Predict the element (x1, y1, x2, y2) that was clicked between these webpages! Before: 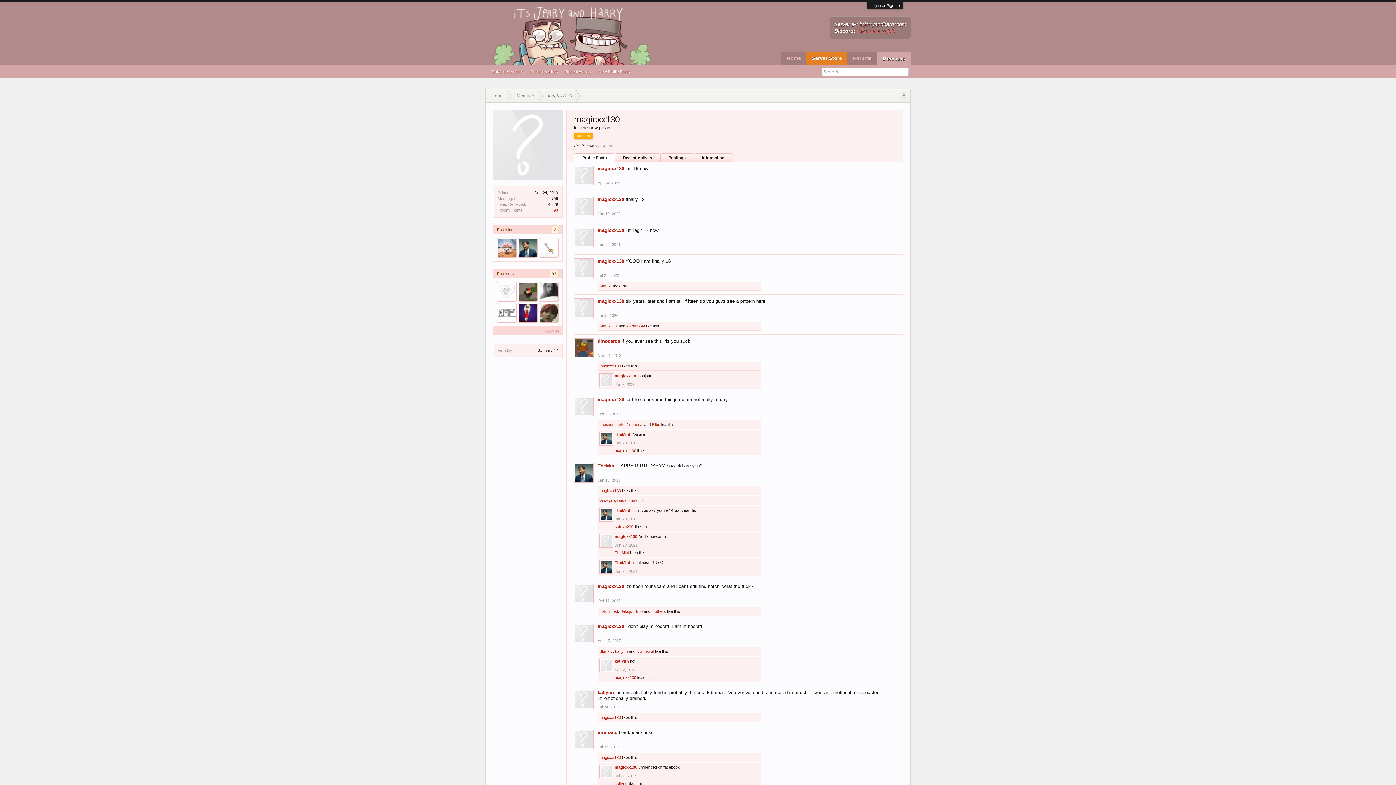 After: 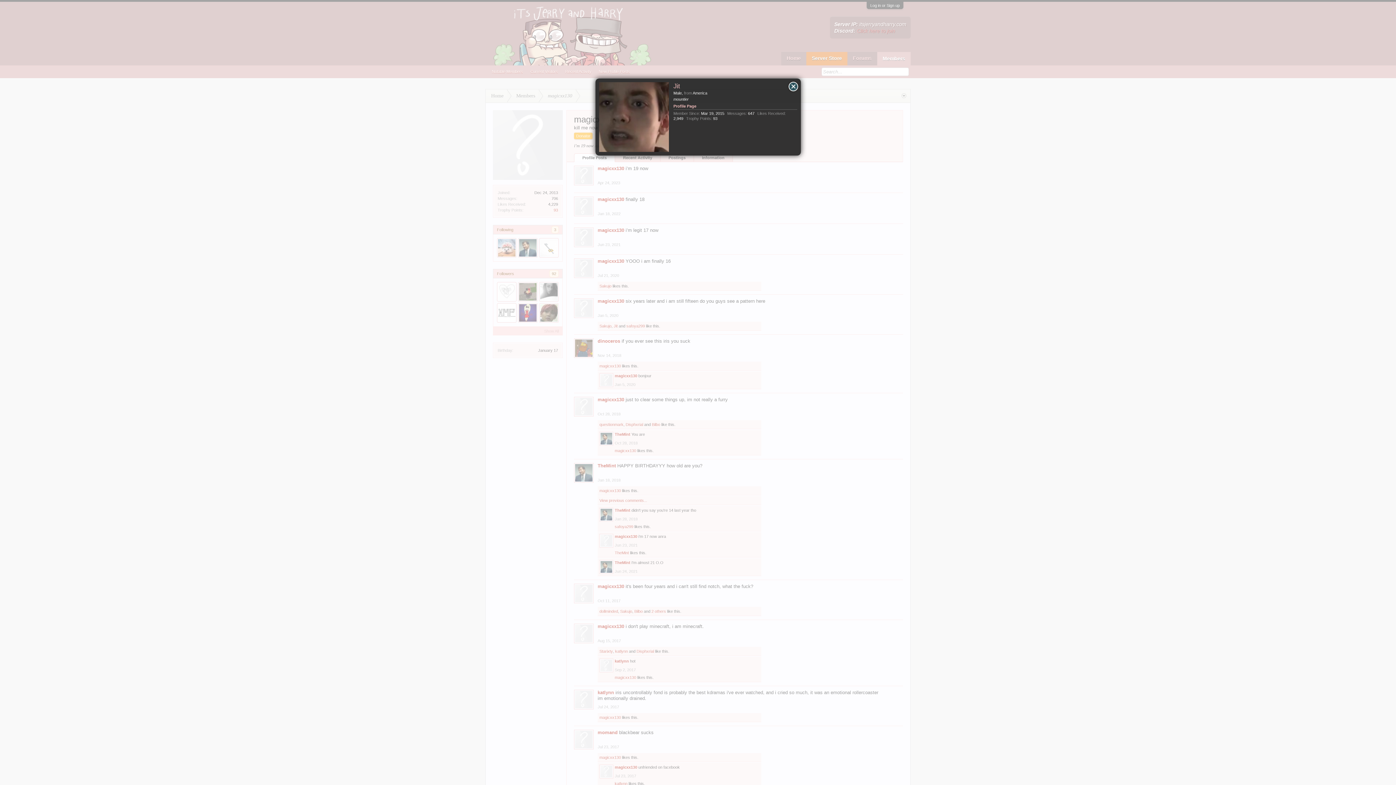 Action: bbox: (613, 324, 617, 328) label: Jit